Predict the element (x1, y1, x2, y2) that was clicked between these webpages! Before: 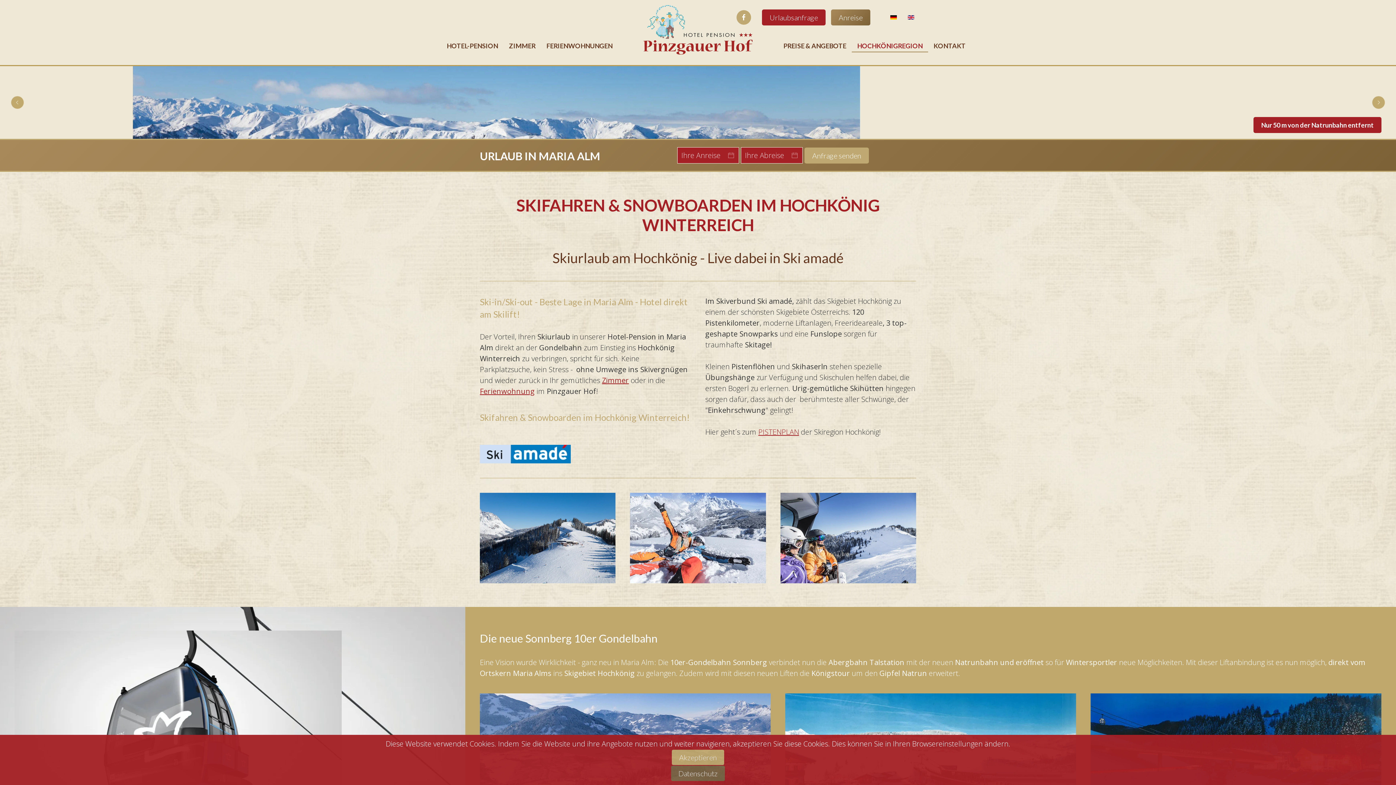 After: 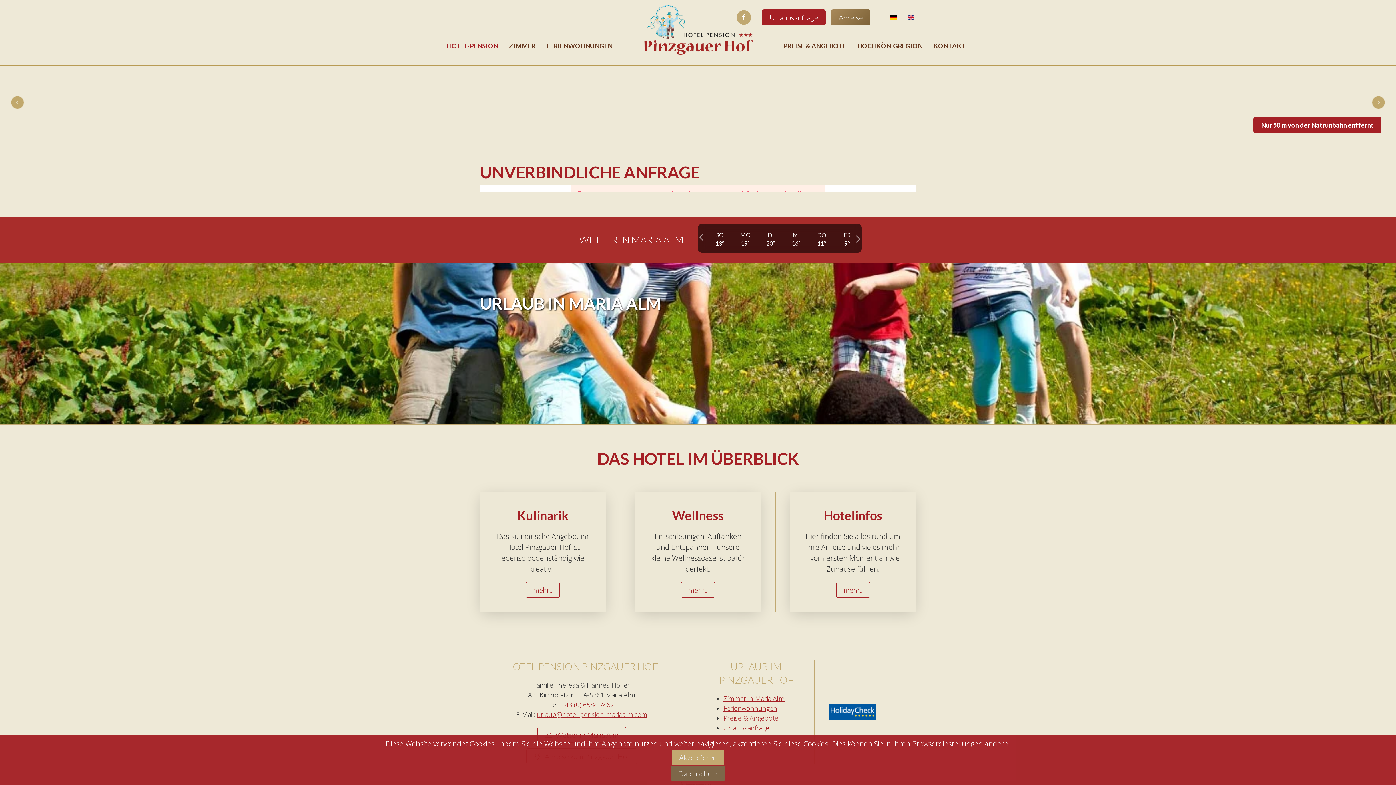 Action: bbox: (804, 147, 869, 163) label: Anfrage senden